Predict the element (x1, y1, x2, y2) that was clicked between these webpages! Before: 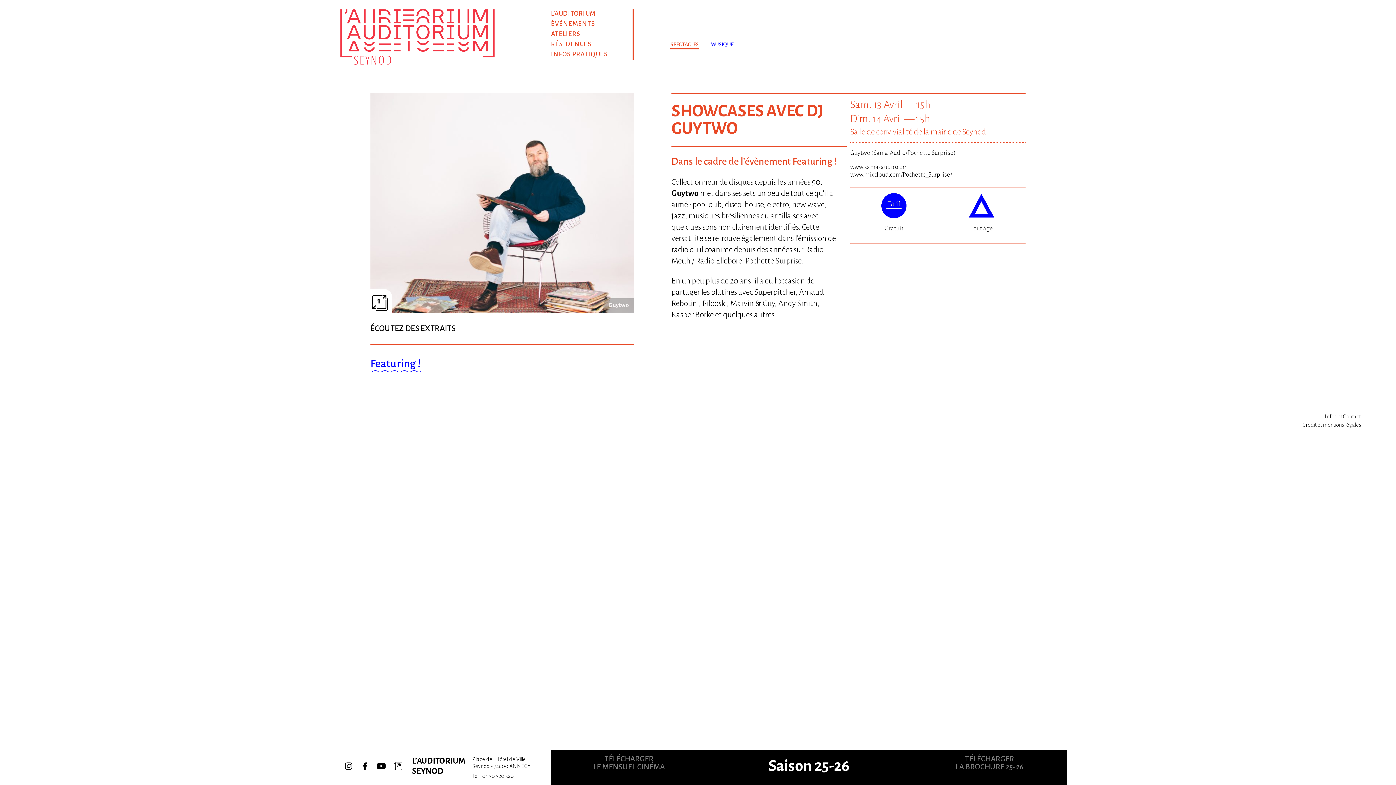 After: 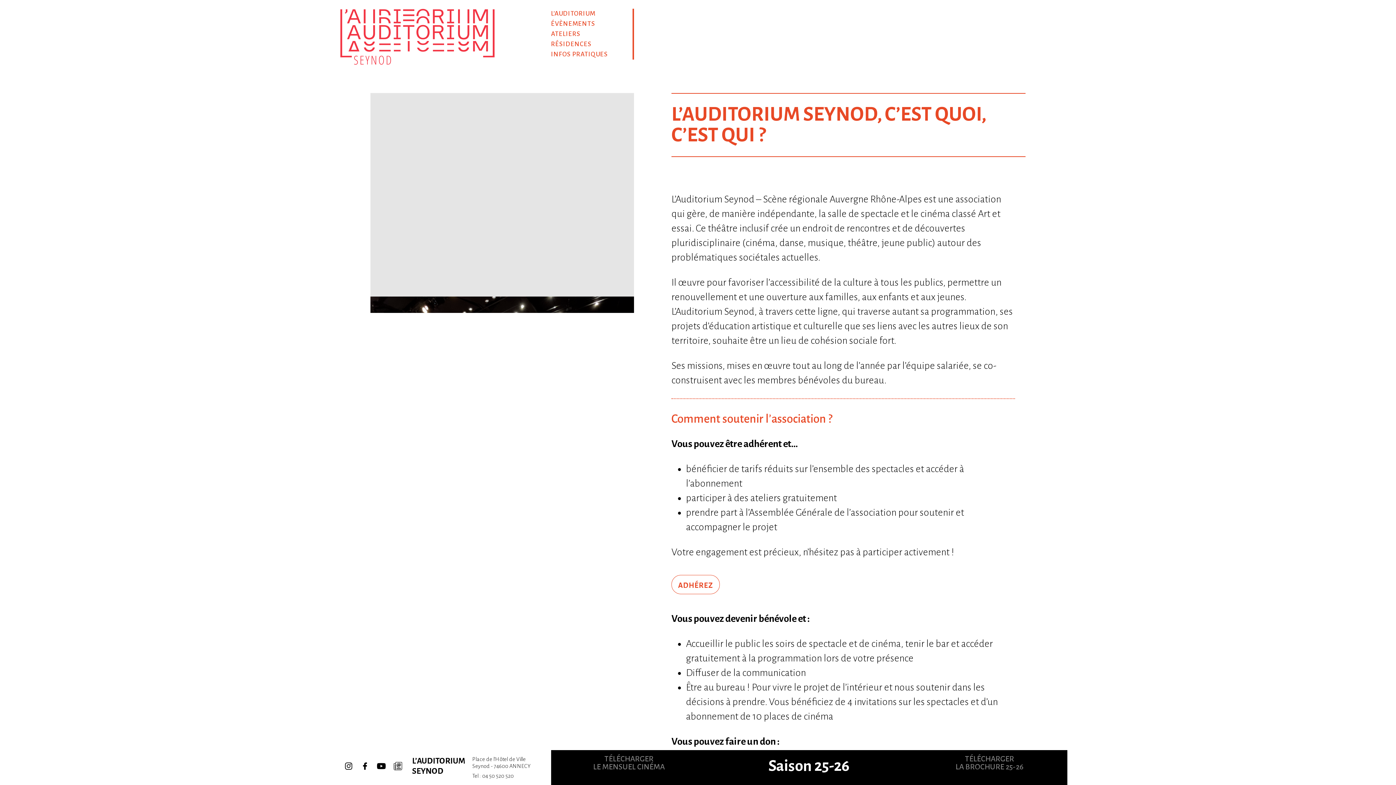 Action: bbox: (551, 8, 632, 18) label: L’AUDITORIUM